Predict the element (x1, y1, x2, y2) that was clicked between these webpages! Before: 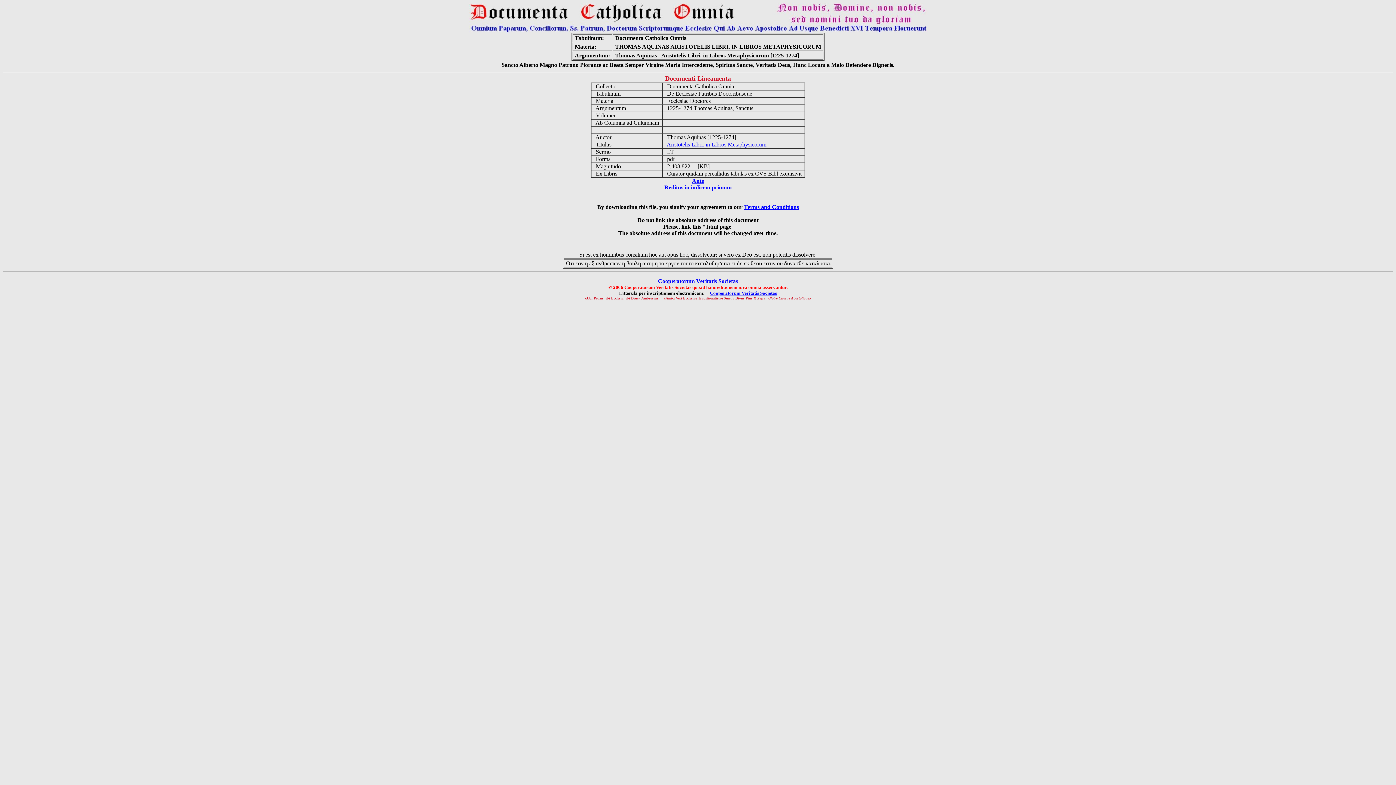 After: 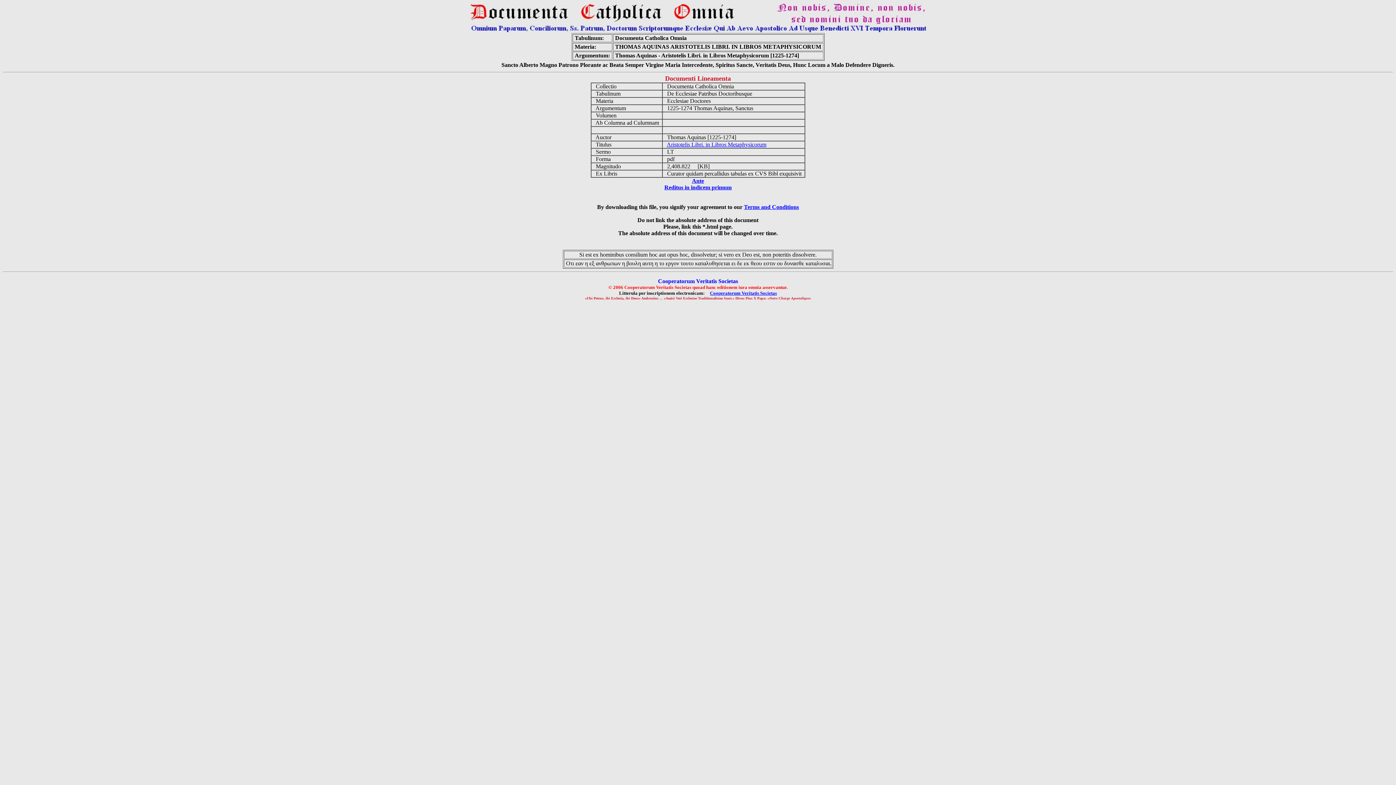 Action: label: Terms and Conditions bbox: (744, 204, 799, 210)